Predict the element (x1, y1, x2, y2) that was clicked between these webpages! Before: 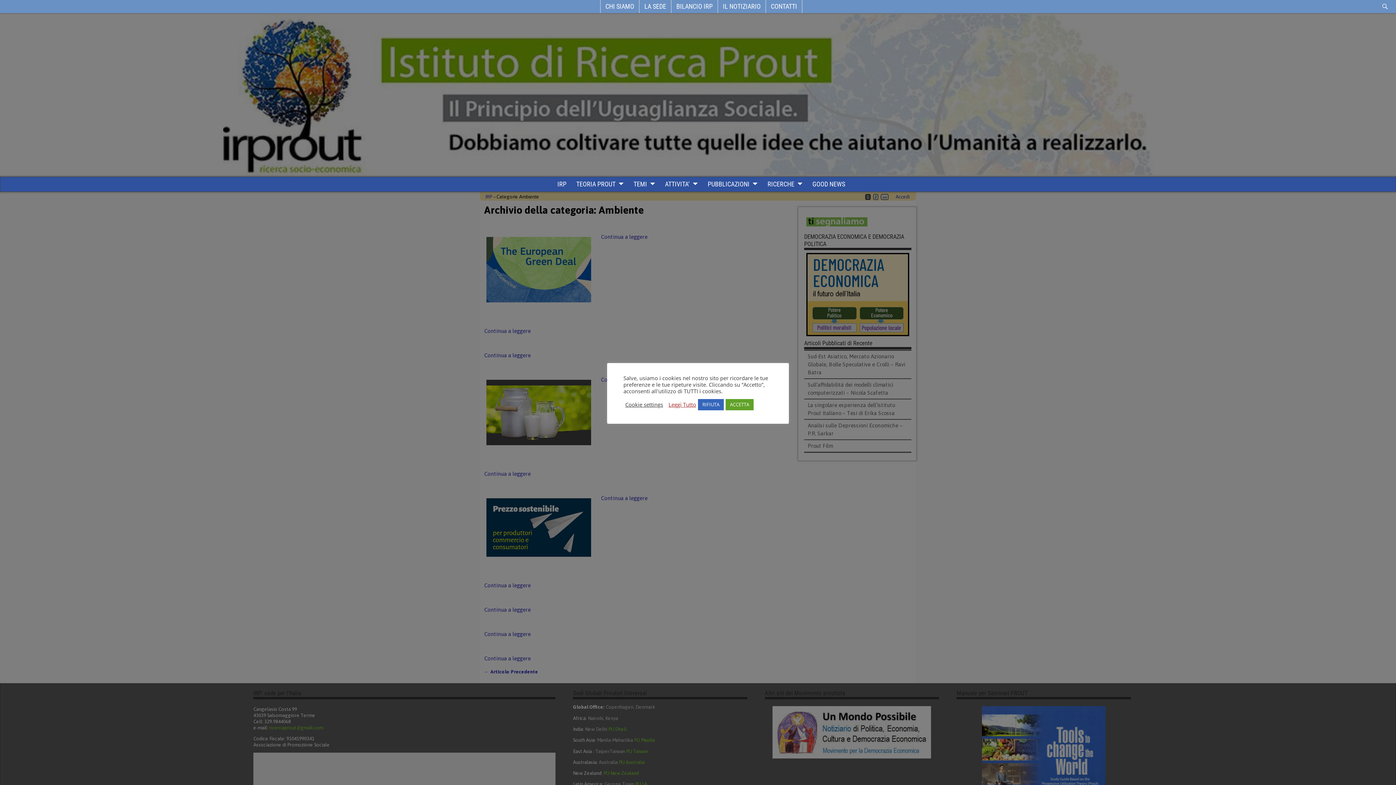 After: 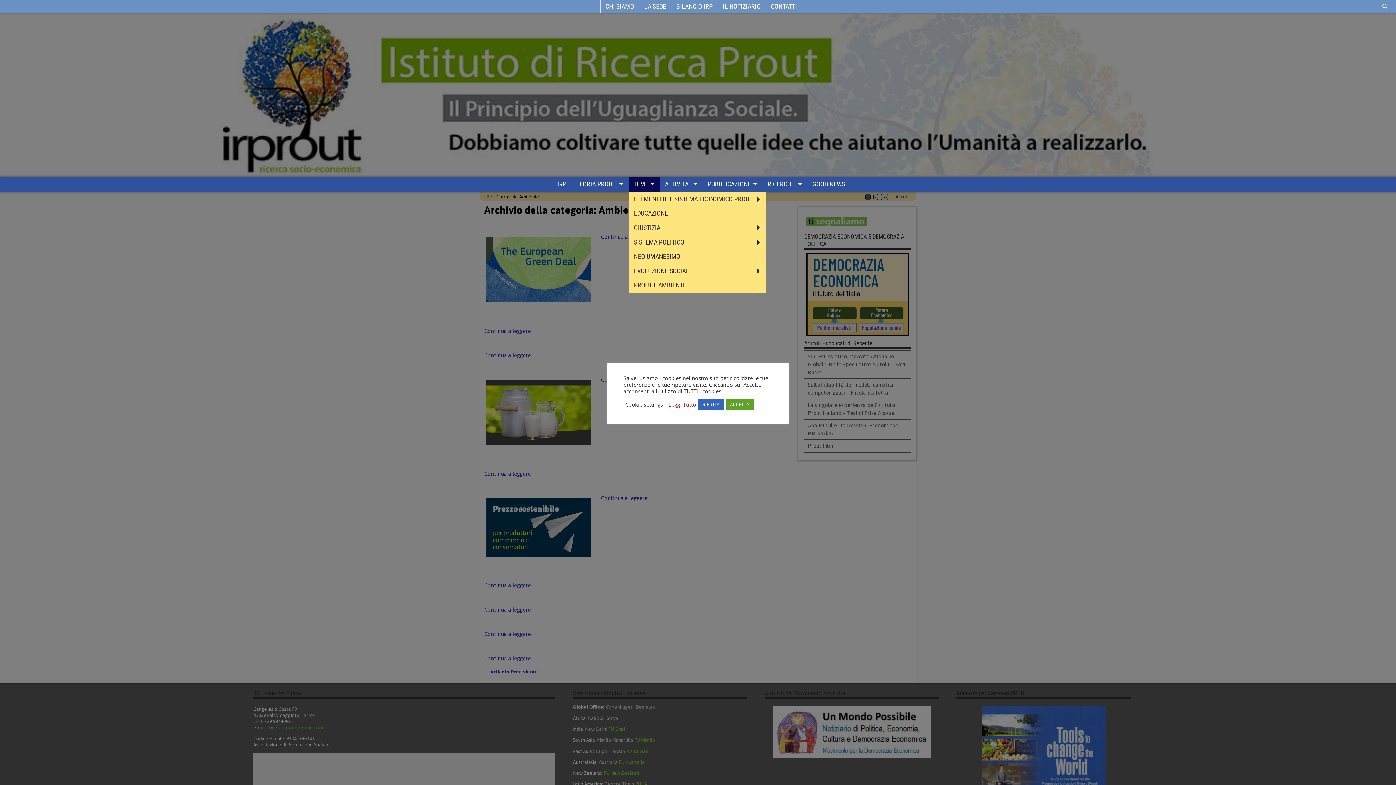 Action: label: TEMI bbox: (628, 177, 660, 191)